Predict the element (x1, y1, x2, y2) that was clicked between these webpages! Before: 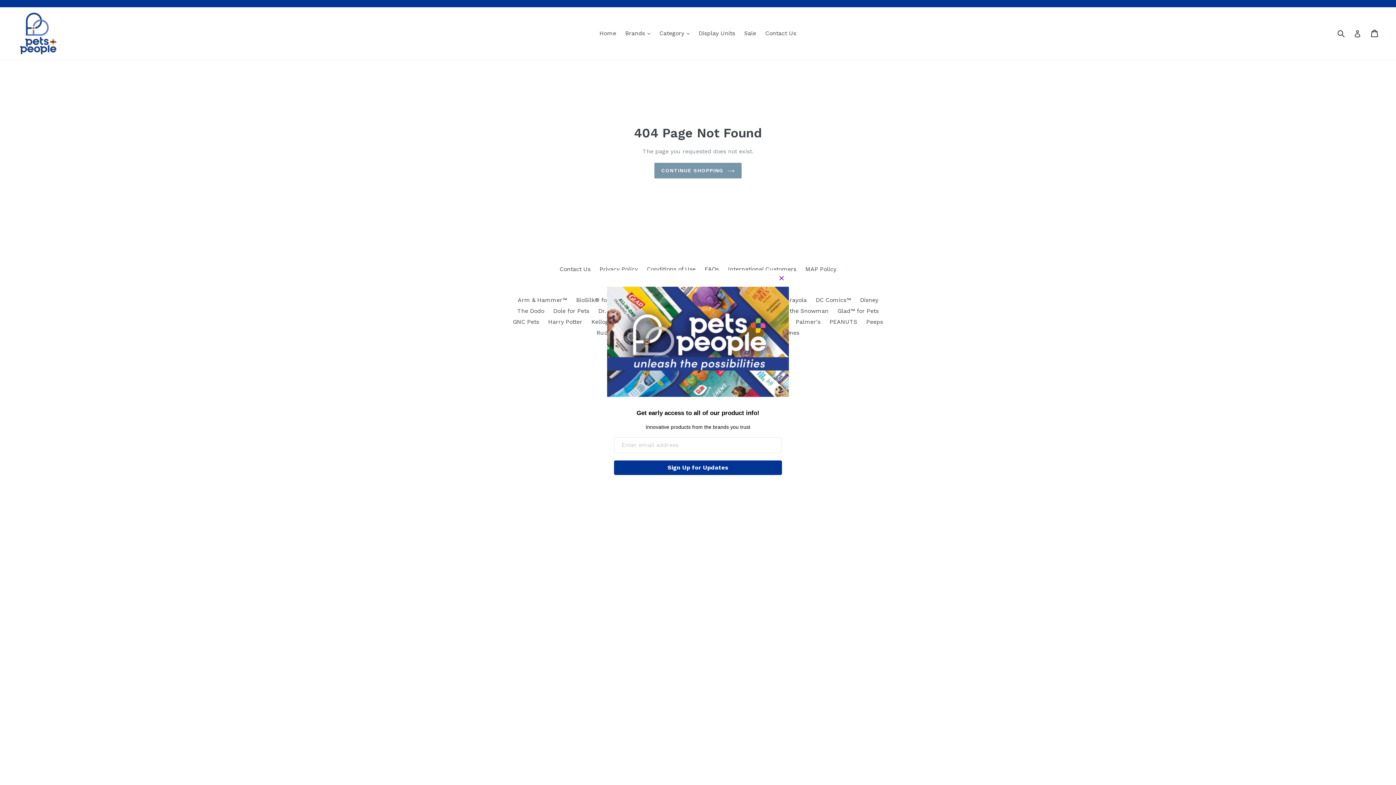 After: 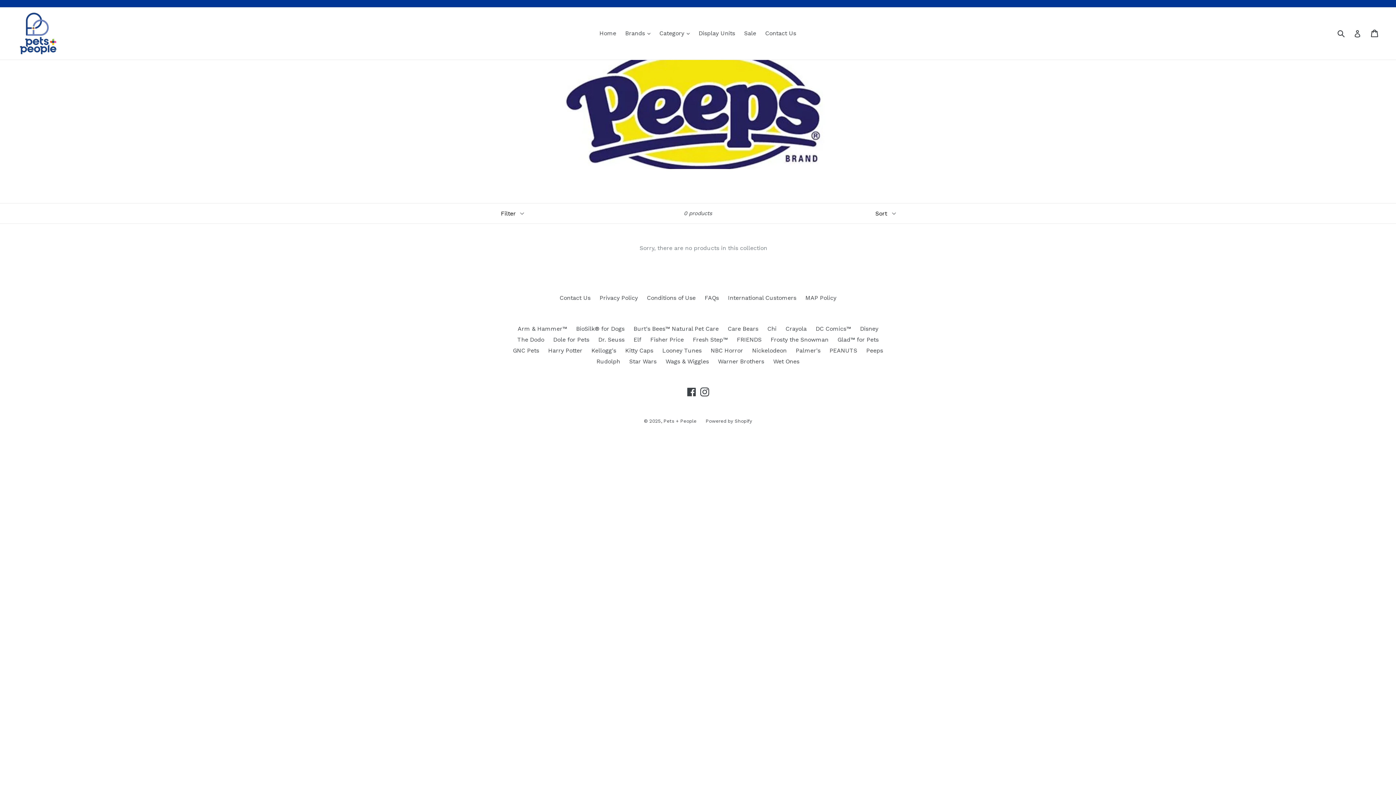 Action: bbox: (866, 318, 883, 325) label: Peeps